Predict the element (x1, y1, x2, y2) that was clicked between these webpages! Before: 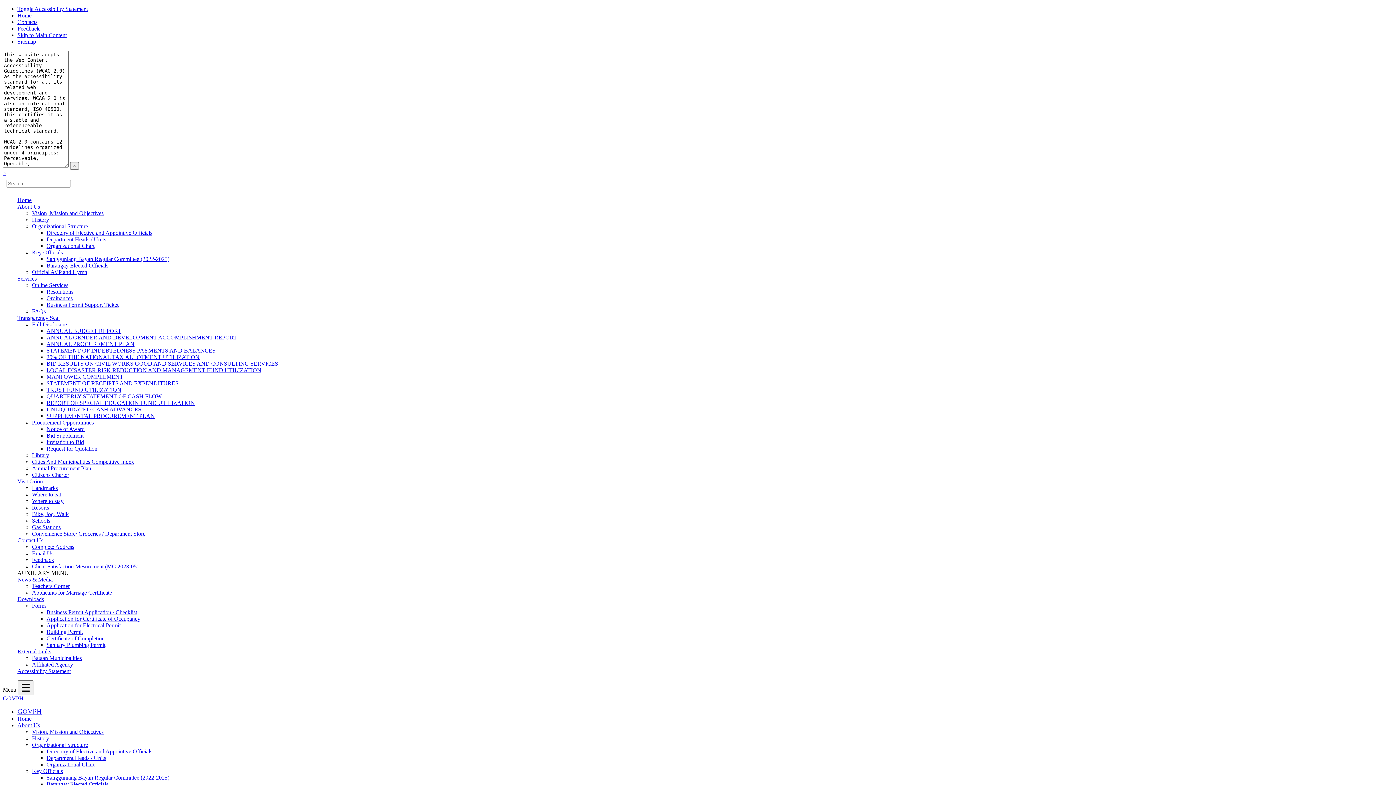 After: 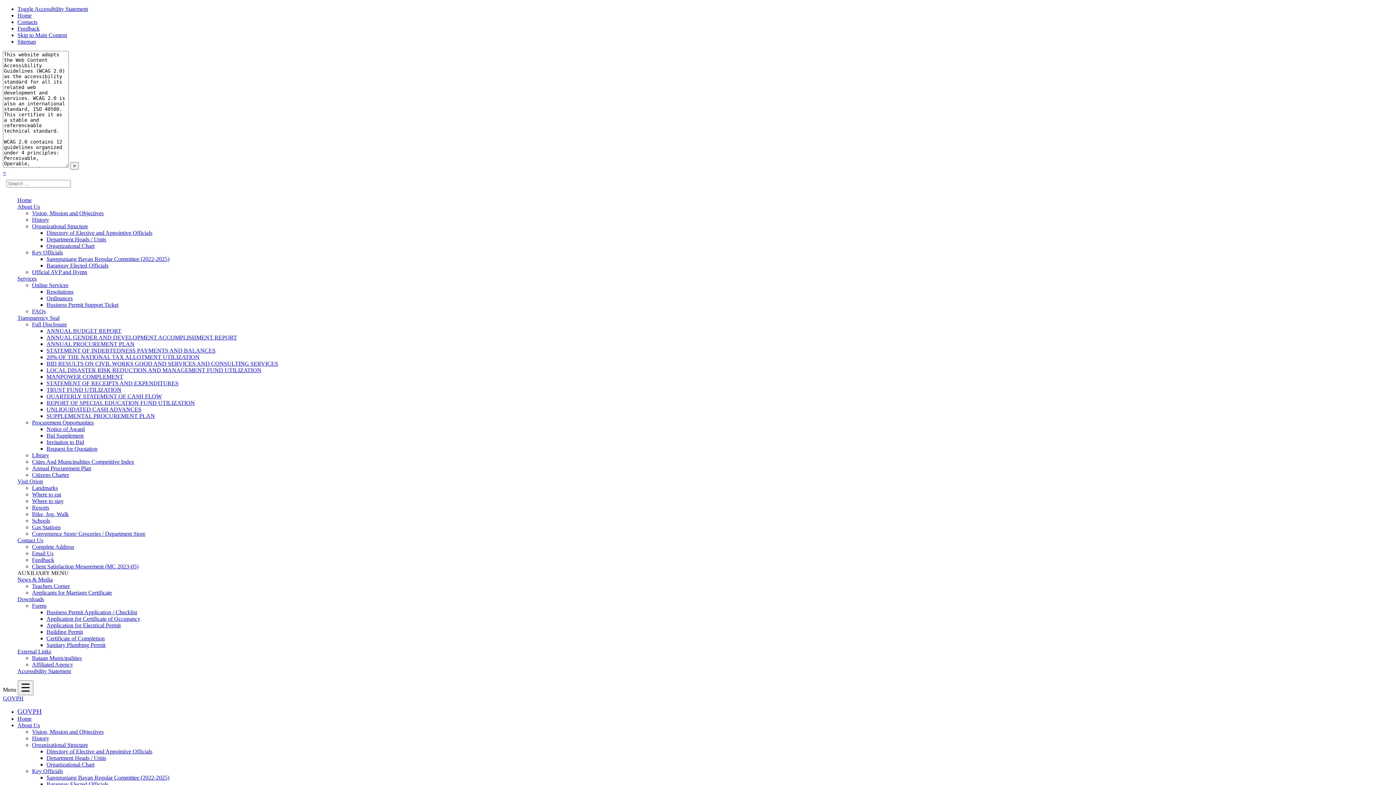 Action: bbox: (17, 5, 88, 12) label: Toggle Accessibility Statement